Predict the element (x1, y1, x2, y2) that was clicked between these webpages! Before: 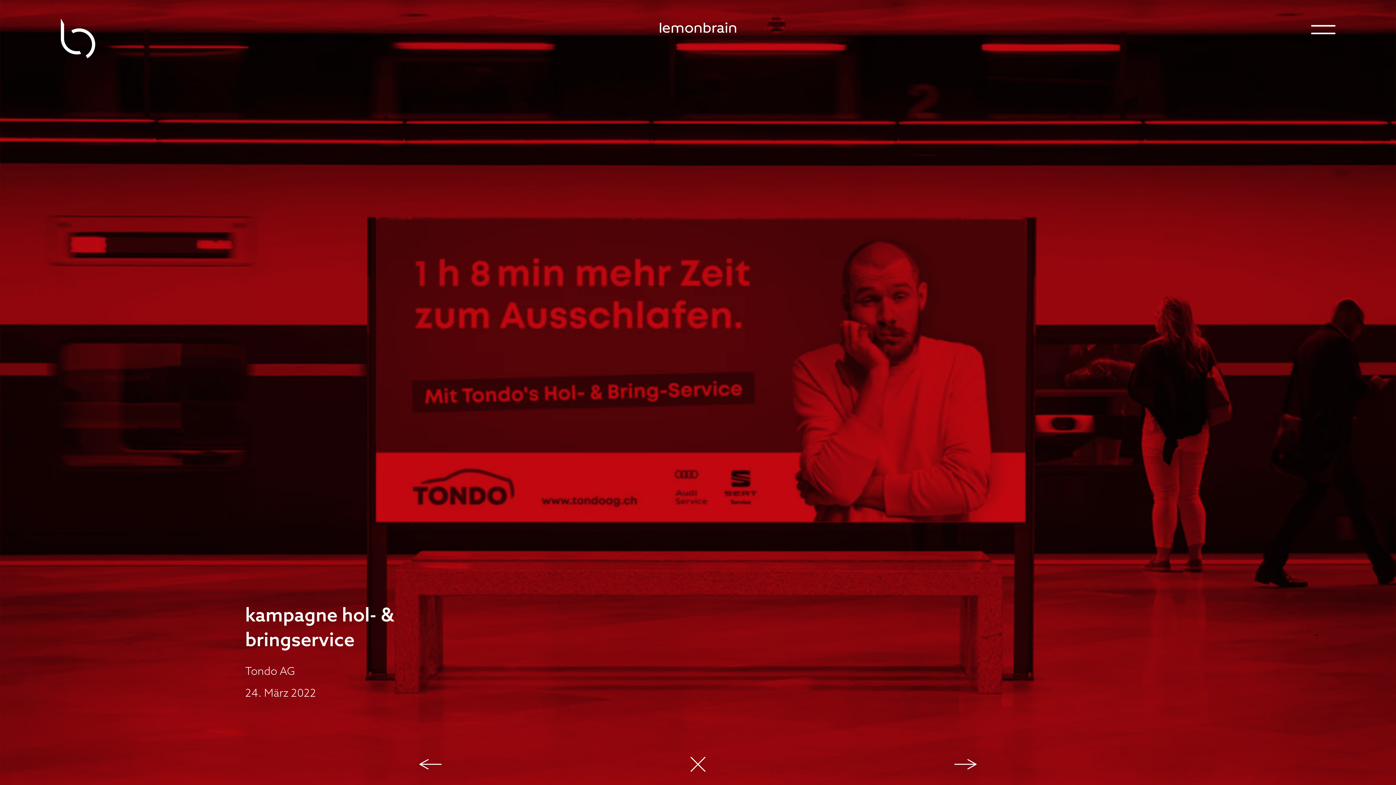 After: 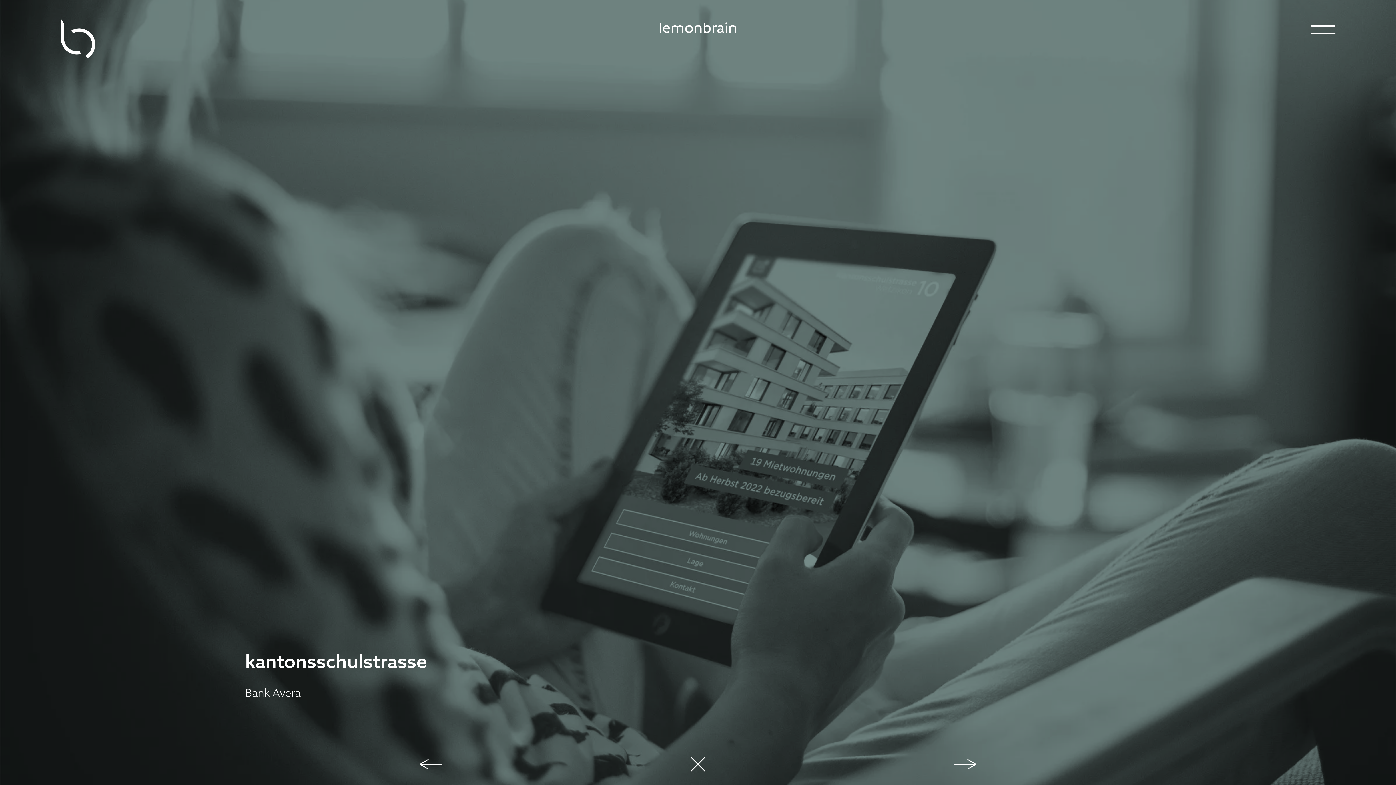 Action: bbox: (418, 753, 442, 776)